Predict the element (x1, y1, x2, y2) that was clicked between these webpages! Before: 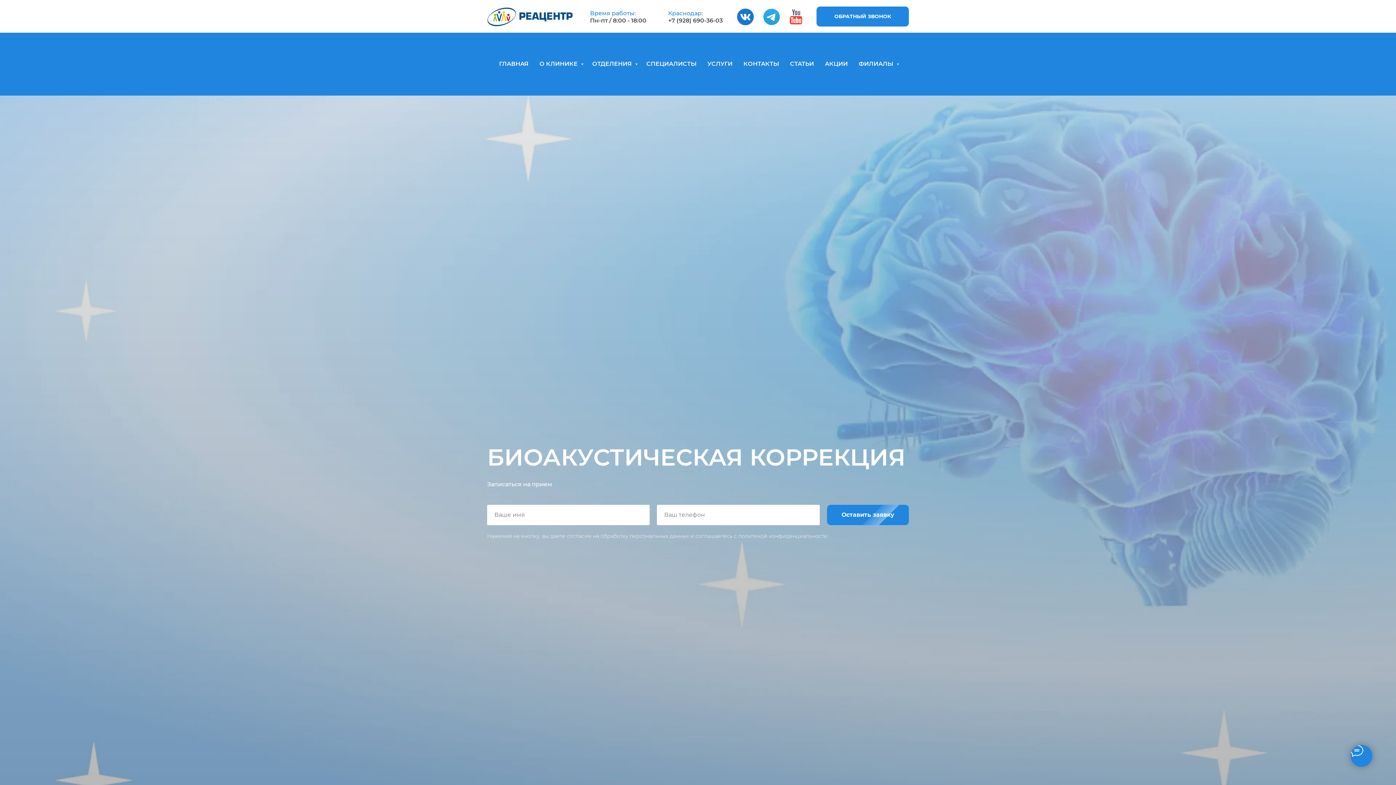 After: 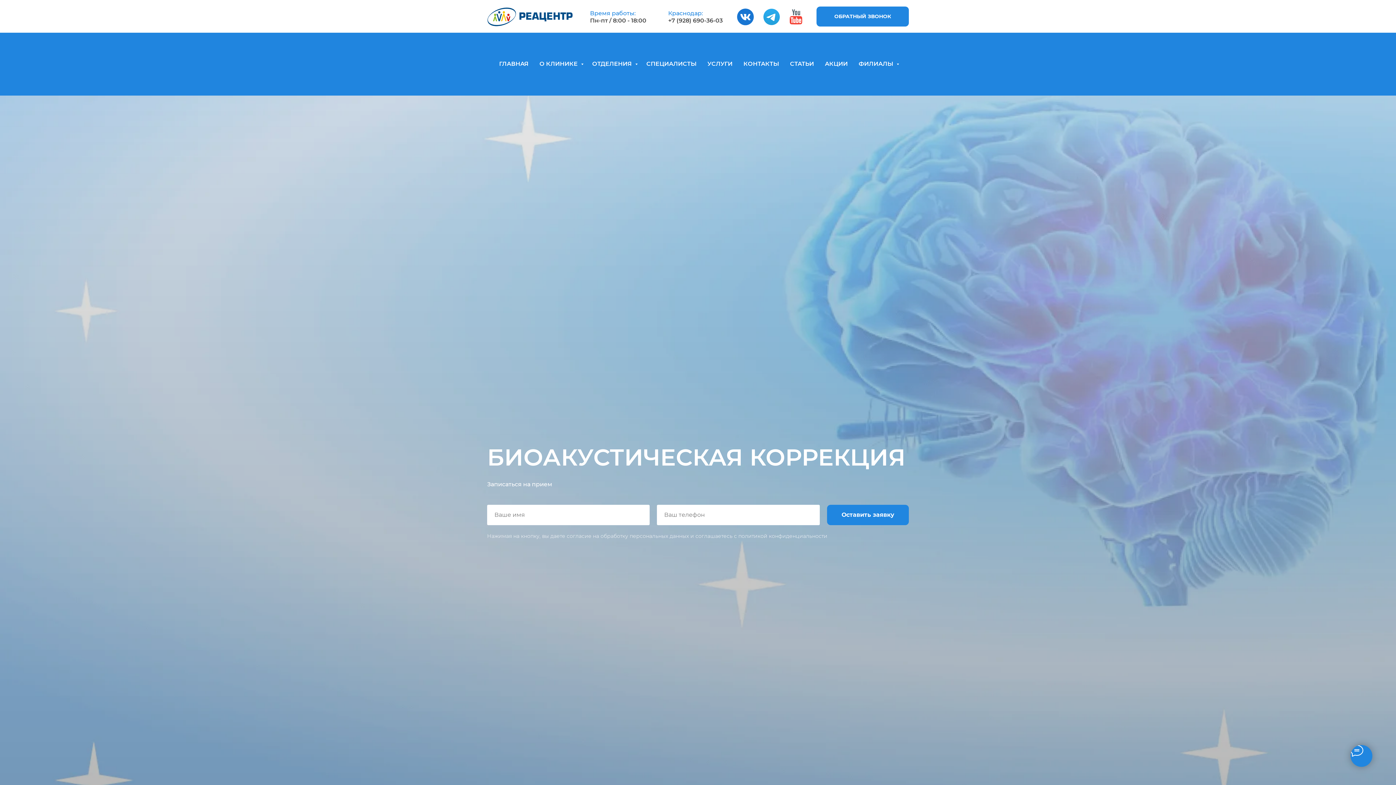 Action: bbox: (735, 6, 755, 26)